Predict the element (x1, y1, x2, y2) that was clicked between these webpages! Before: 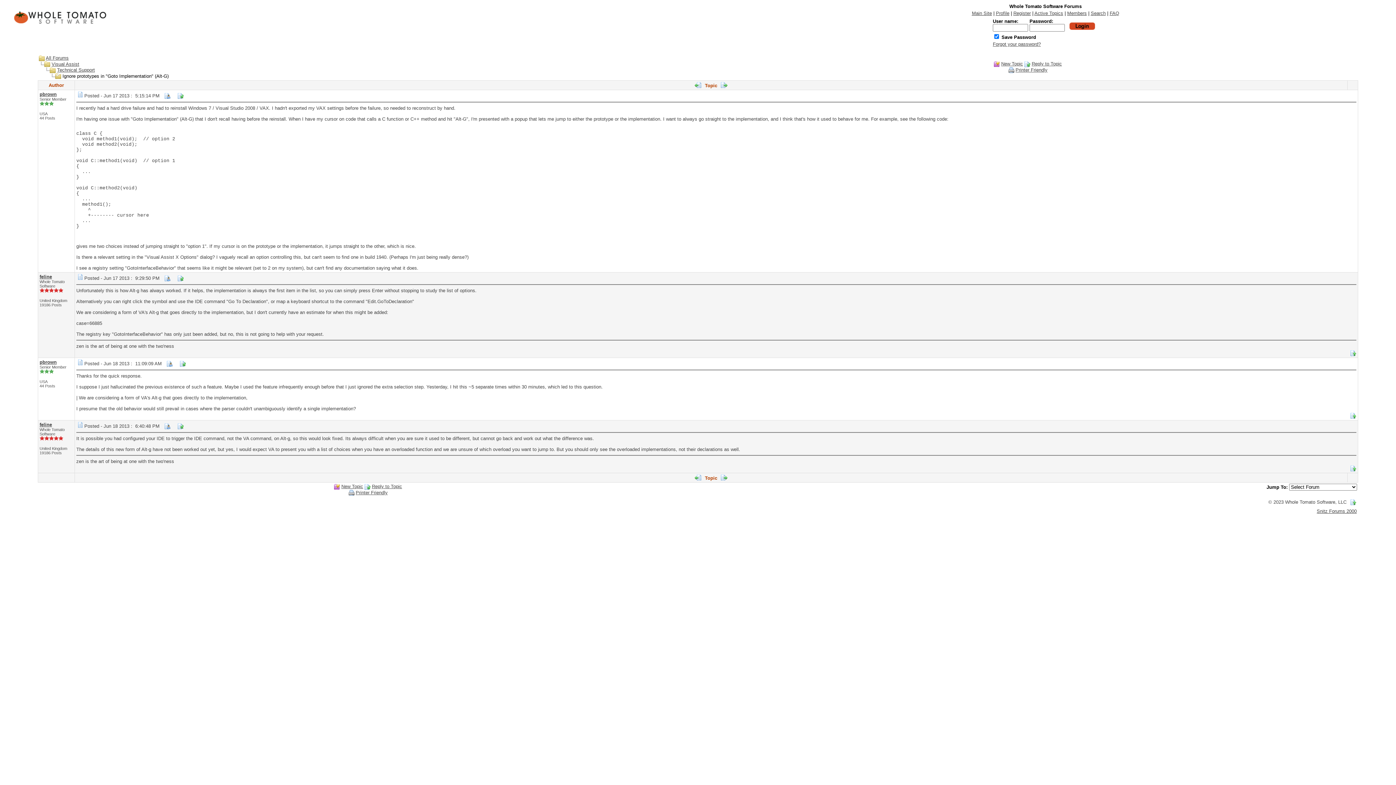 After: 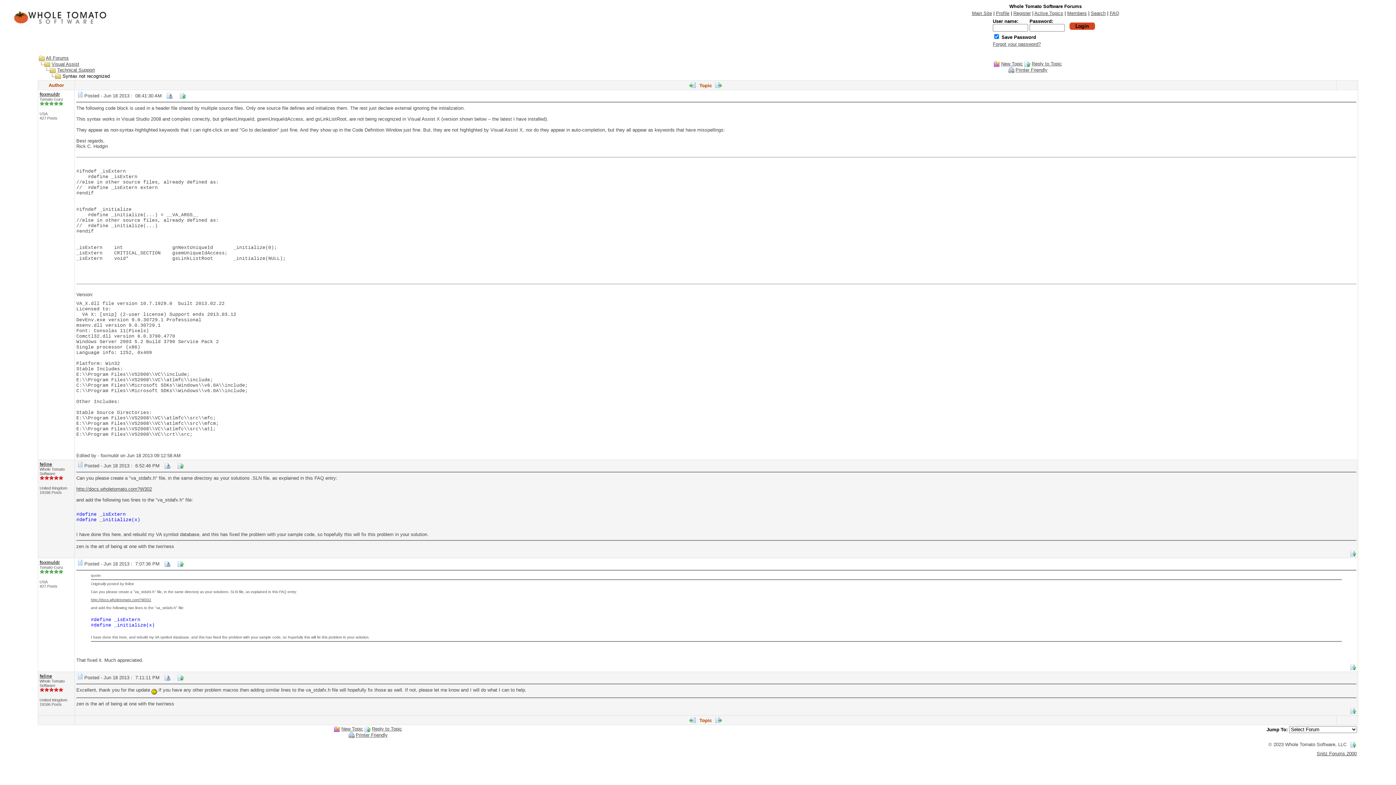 Action: bbox: (692, 475, 703, 481)